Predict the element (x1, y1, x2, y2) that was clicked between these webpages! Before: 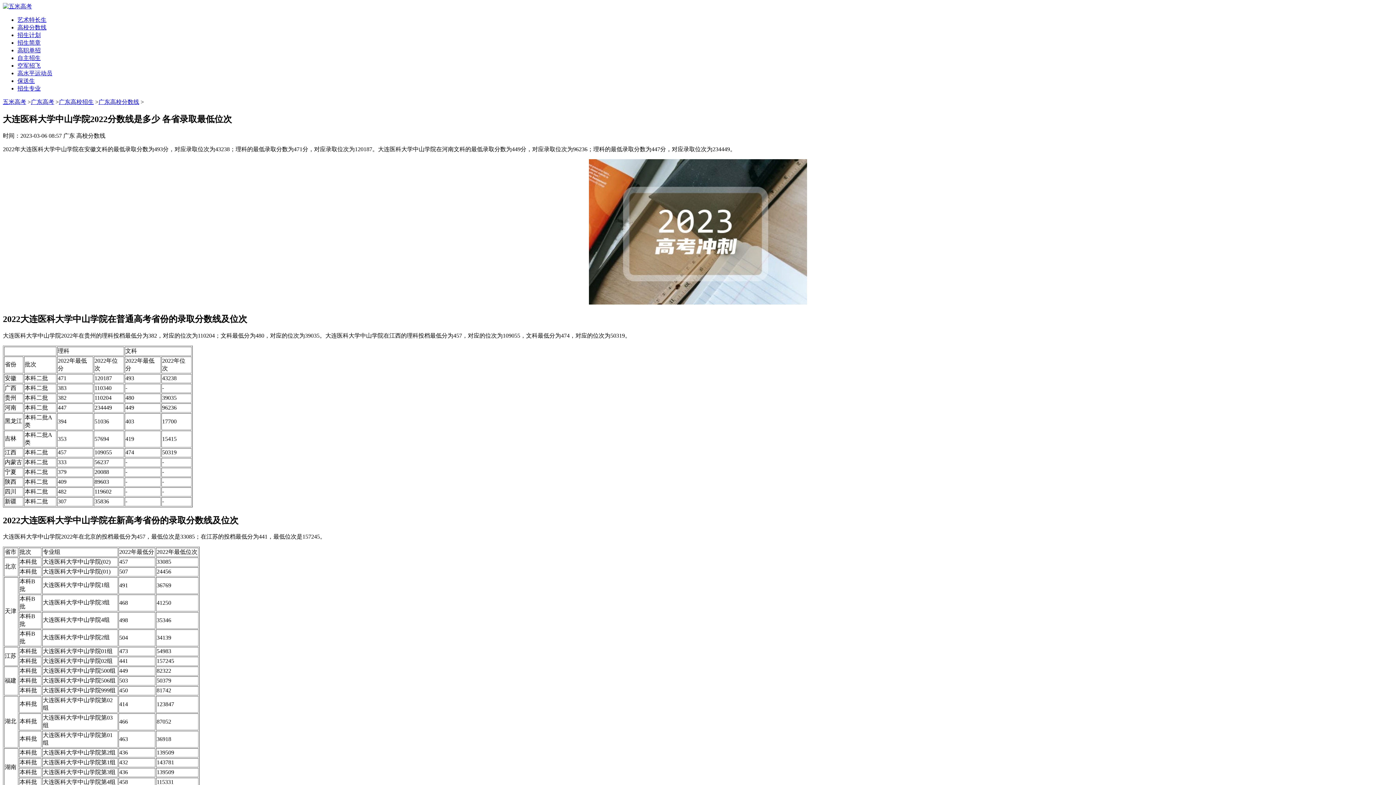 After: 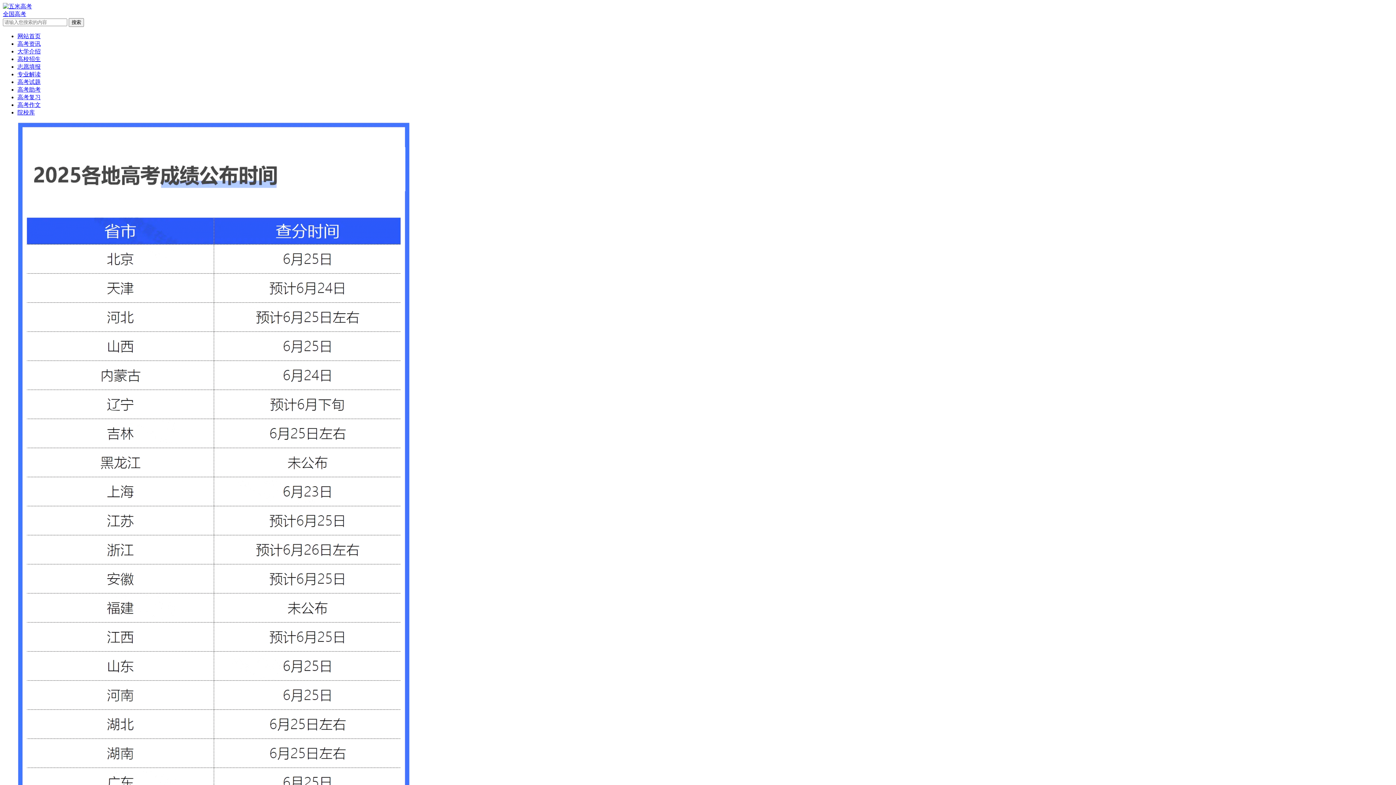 Action: bbox: (2, 98, 26, 105) label: 五米高考